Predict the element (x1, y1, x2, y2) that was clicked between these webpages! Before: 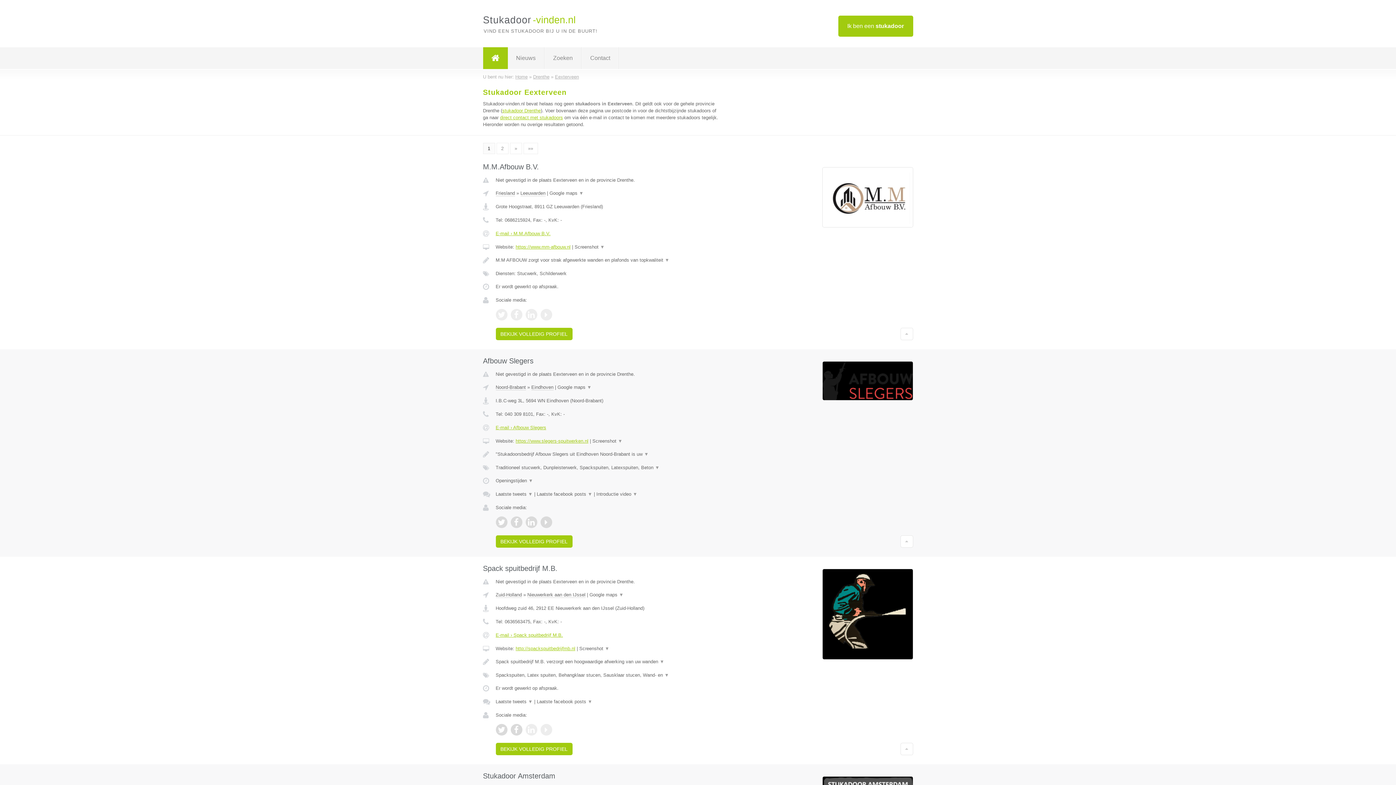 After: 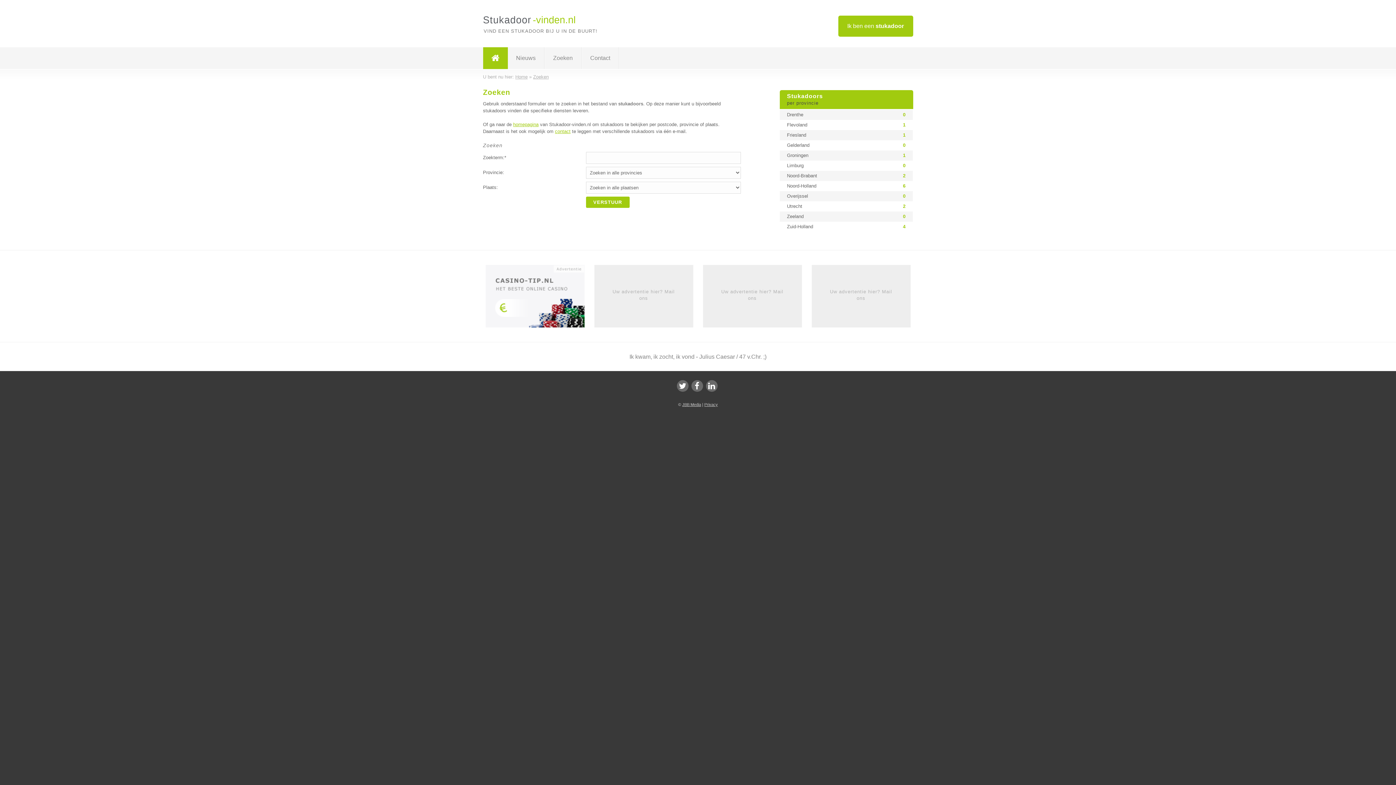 Action: label: Zoeken bbox: (544, 47, 581, 69)